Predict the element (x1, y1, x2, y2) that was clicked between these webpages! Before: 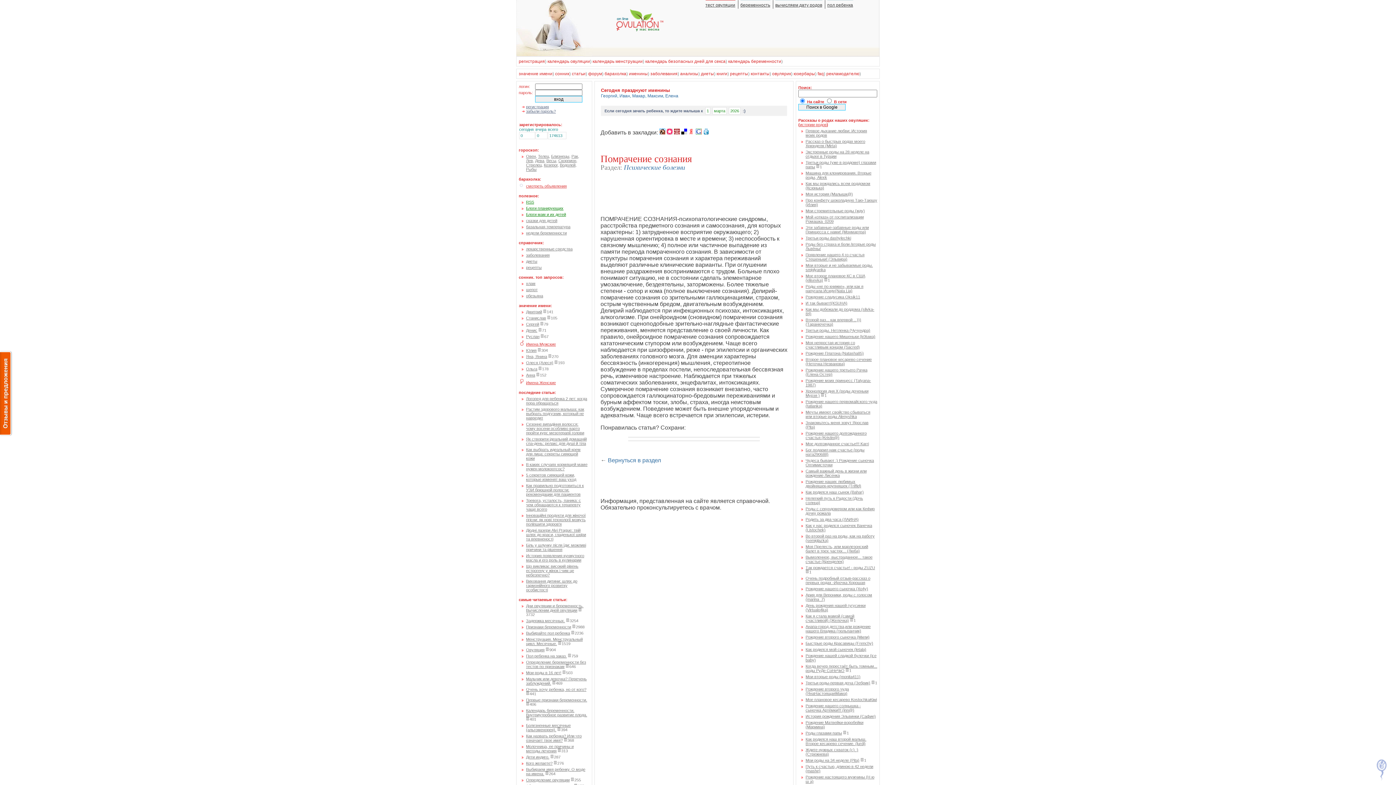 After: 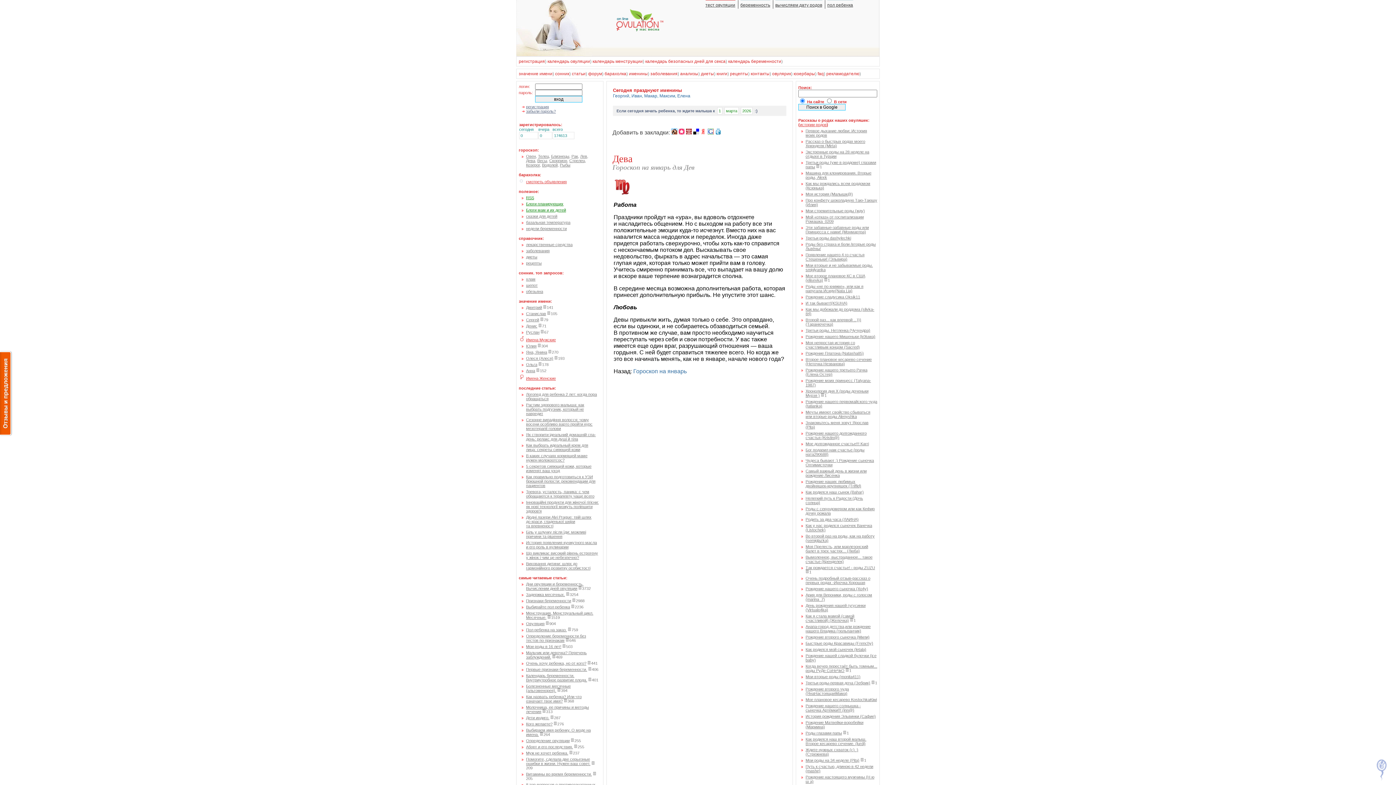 Action: bbox: (535, 158, 544, 162) label: Дева